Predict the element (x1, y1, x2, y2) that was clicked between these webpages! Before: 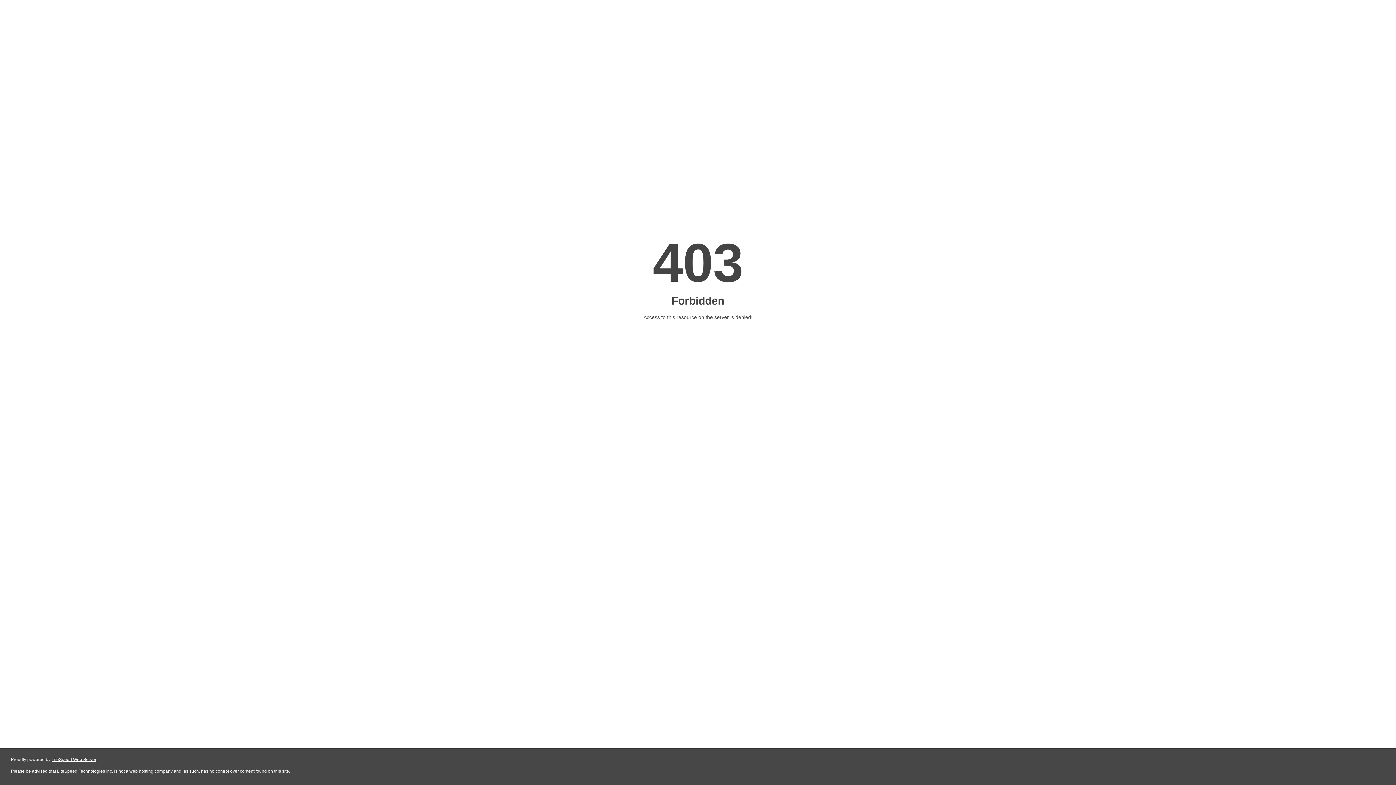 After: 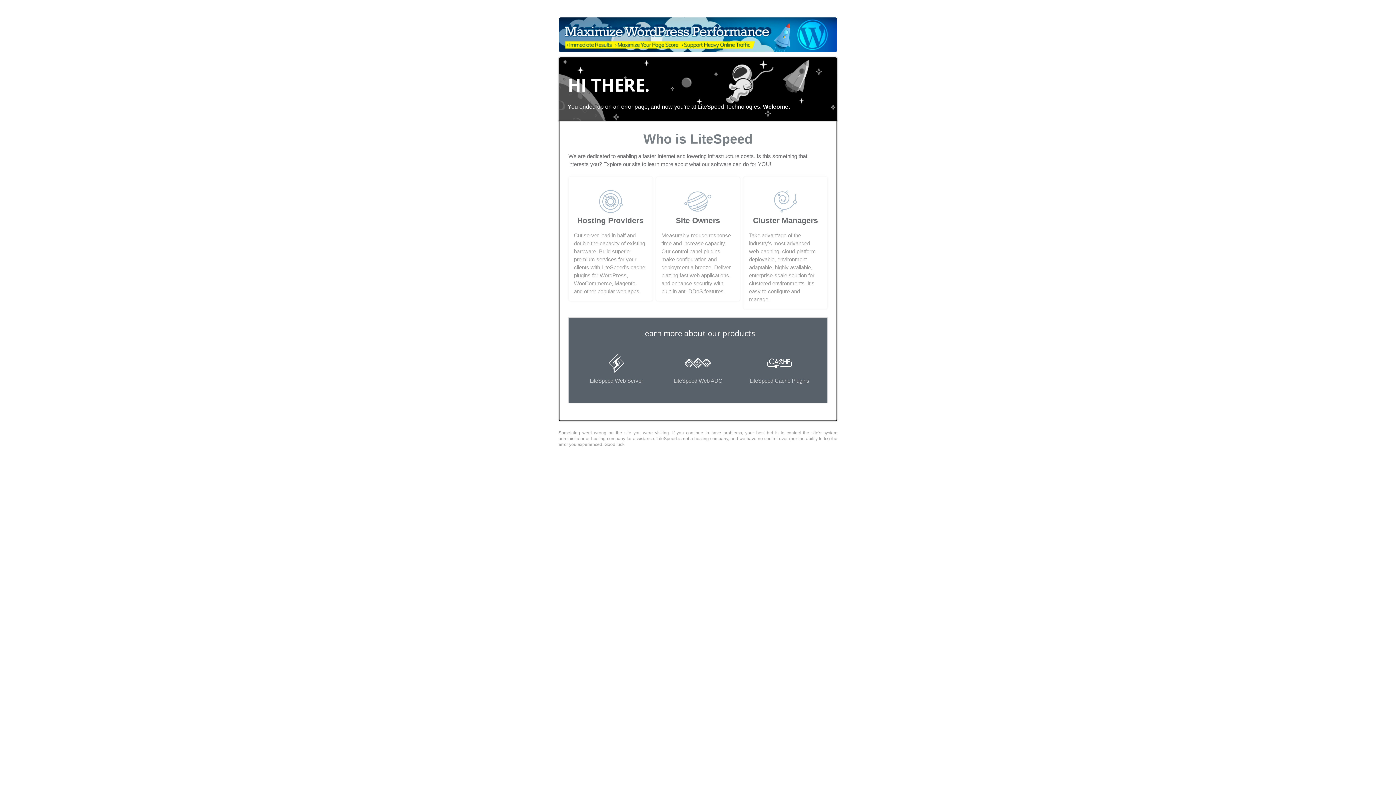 Action: label: LiteSpeed Web Server bbox: (51, 757, 96, 762)